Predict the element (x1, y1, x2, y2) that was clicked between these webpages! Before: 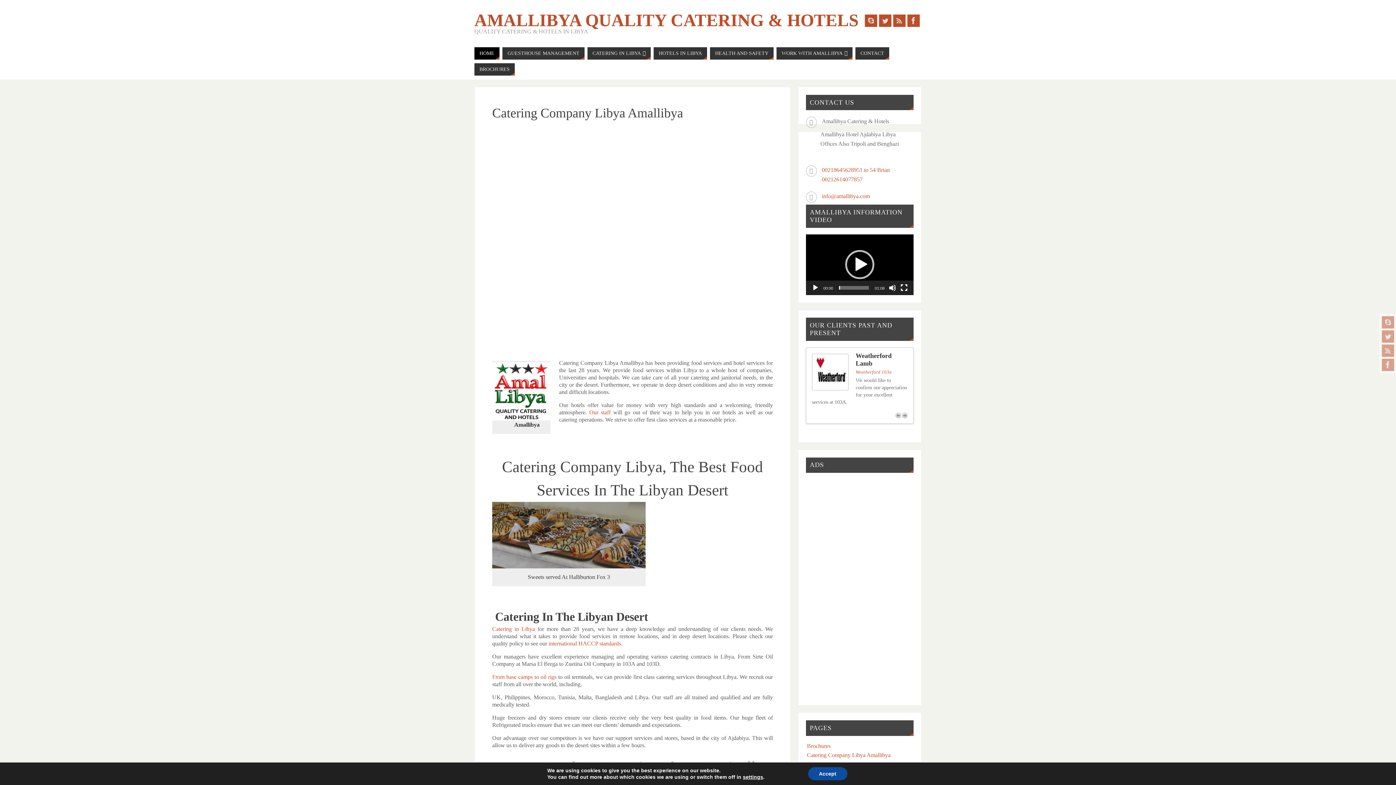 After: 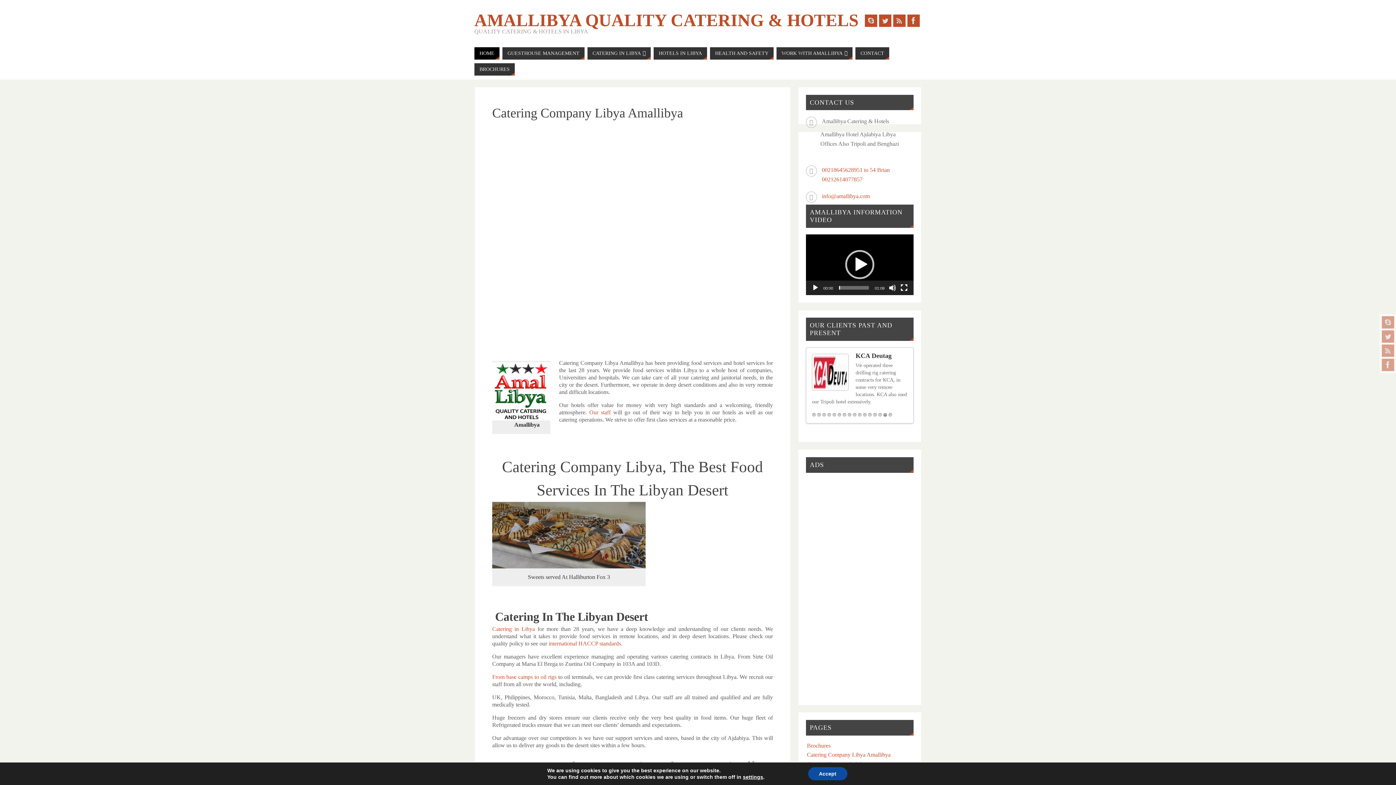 Action: label: 15 bbox: (883, 428, 887, 432)